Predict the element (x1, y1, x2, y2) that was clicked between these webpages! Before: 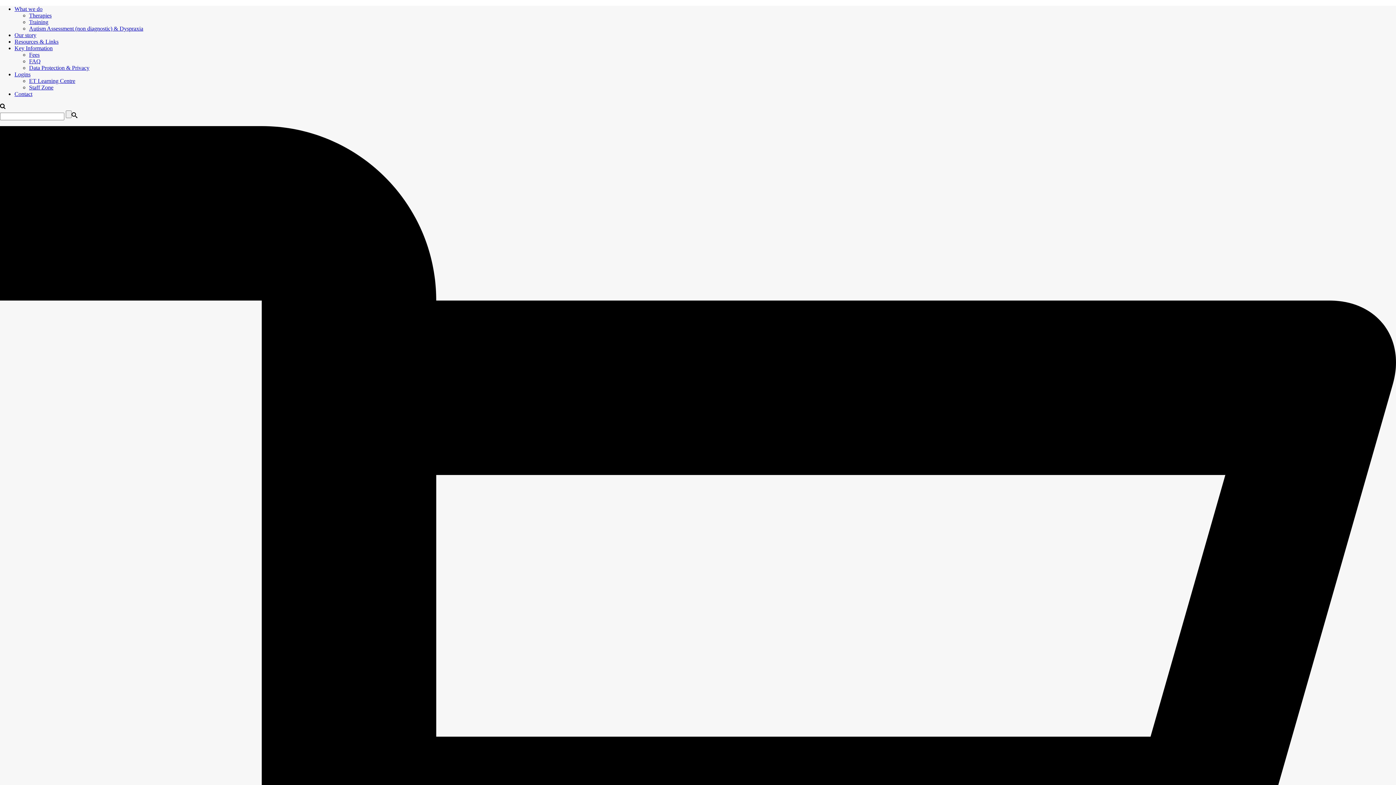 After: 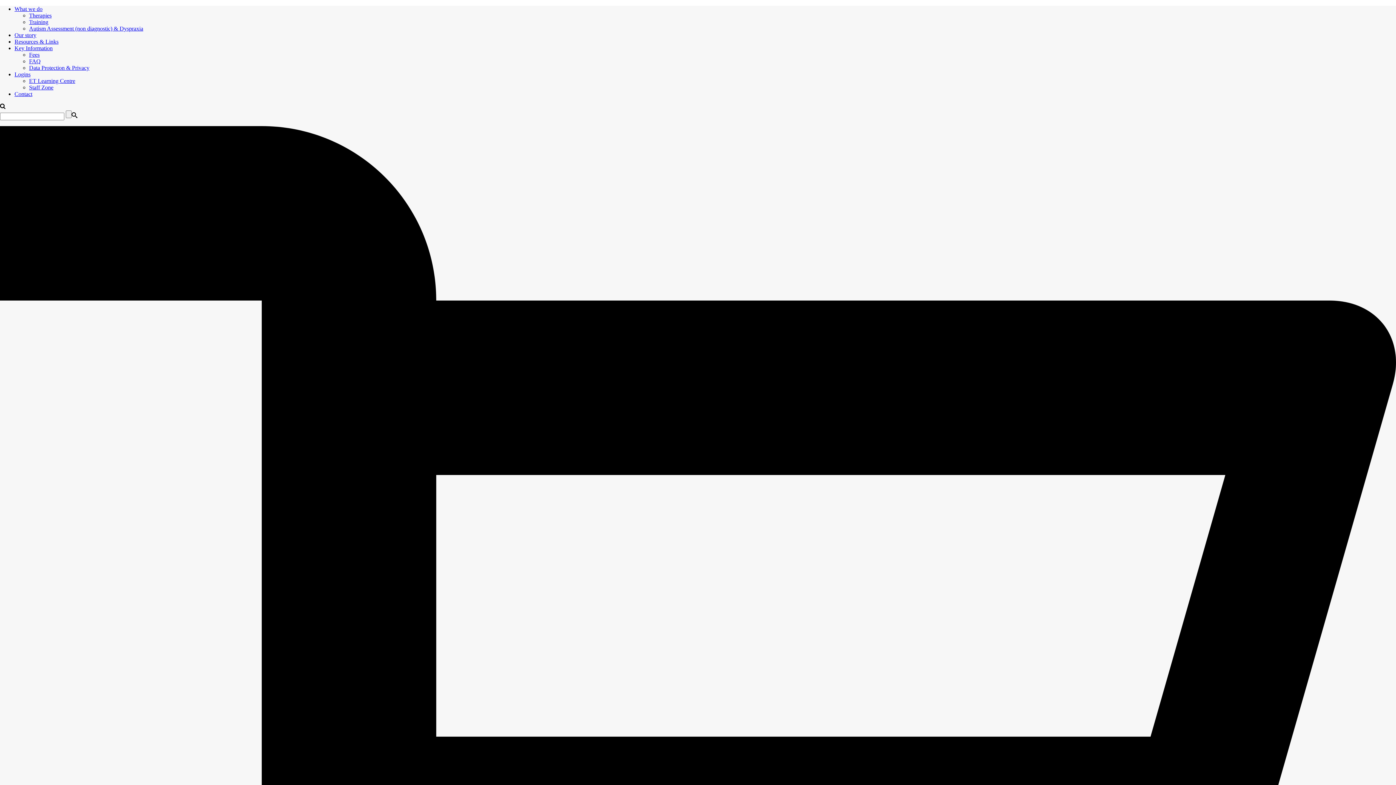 Action: bbox: (14, 5, 42, 12) label: What we do